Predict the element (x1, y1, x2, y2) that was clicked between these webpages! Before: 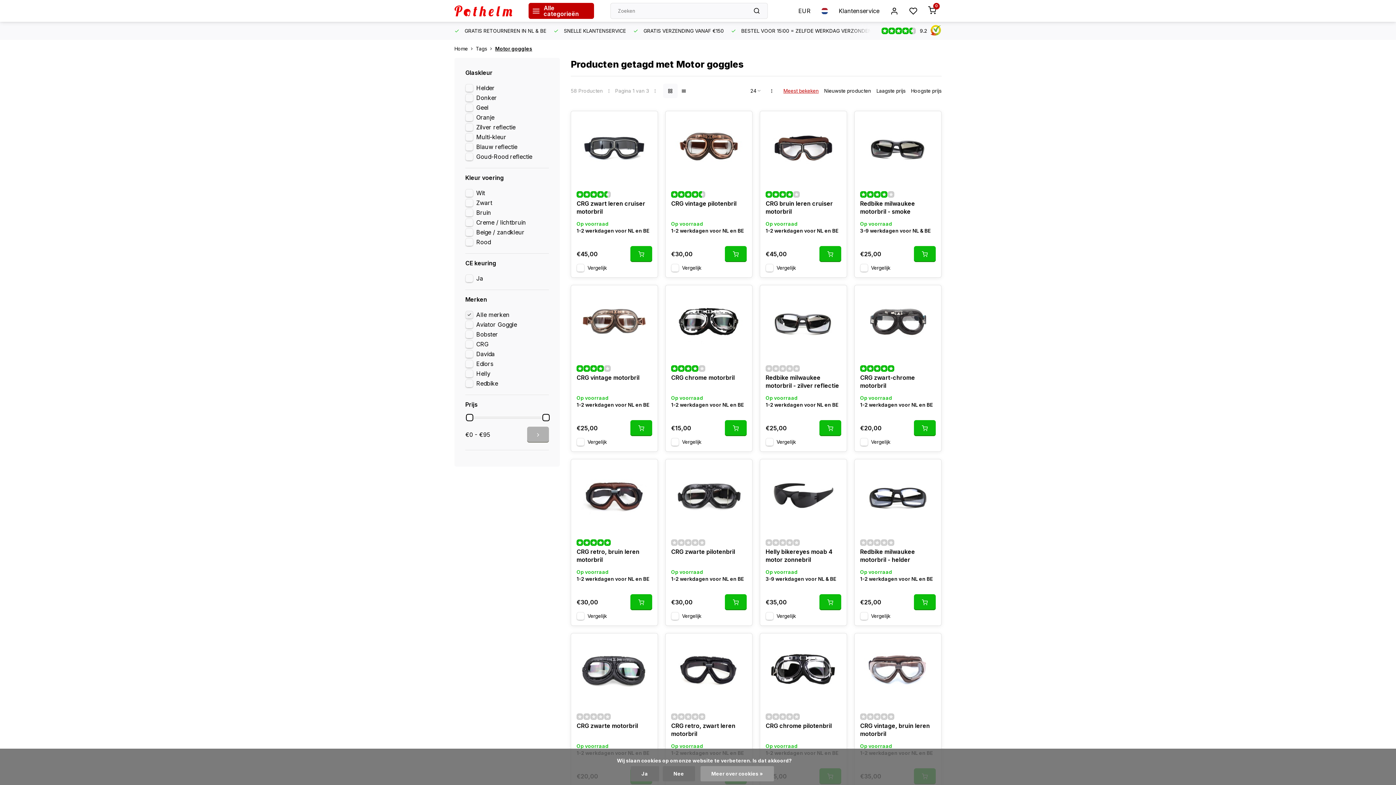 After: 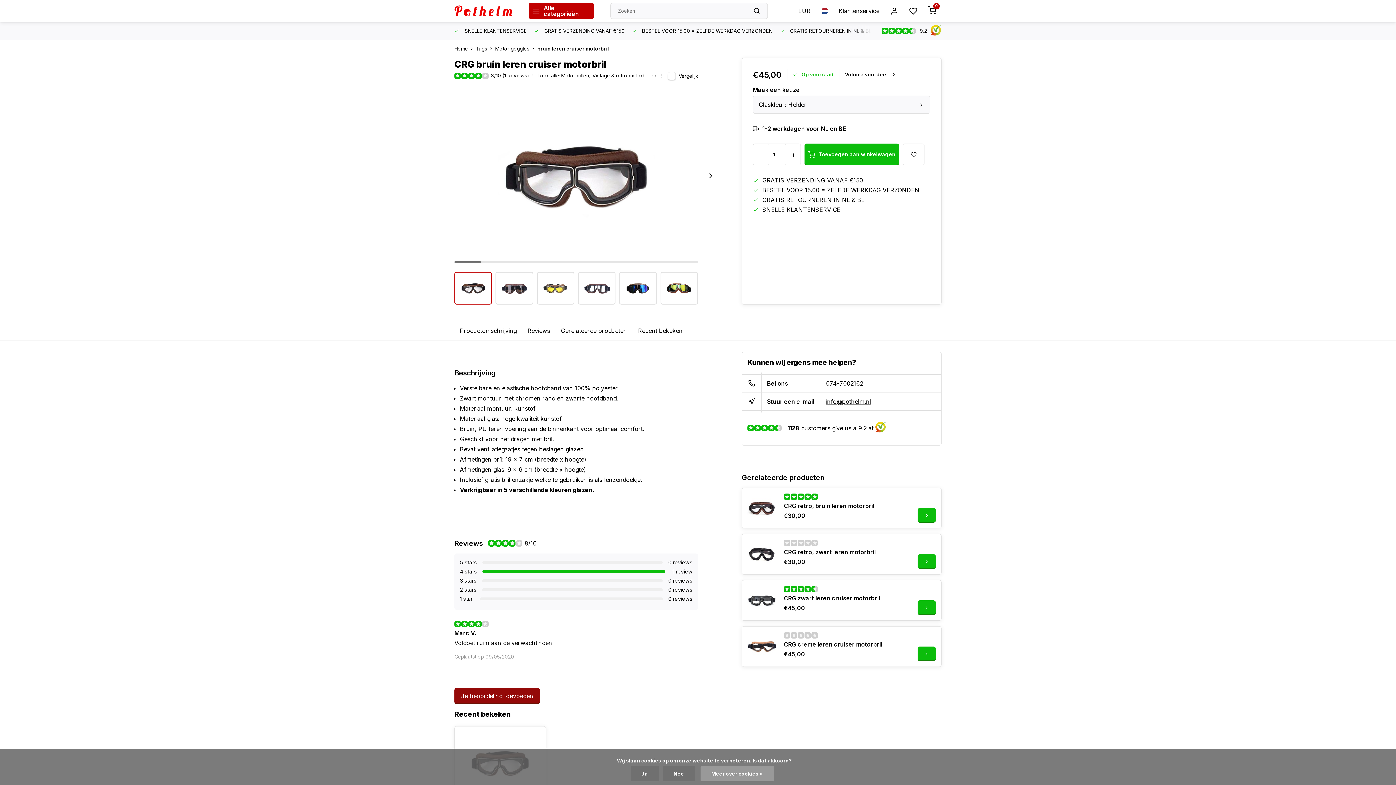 Action: bbox: (819, 246, 841, 262)